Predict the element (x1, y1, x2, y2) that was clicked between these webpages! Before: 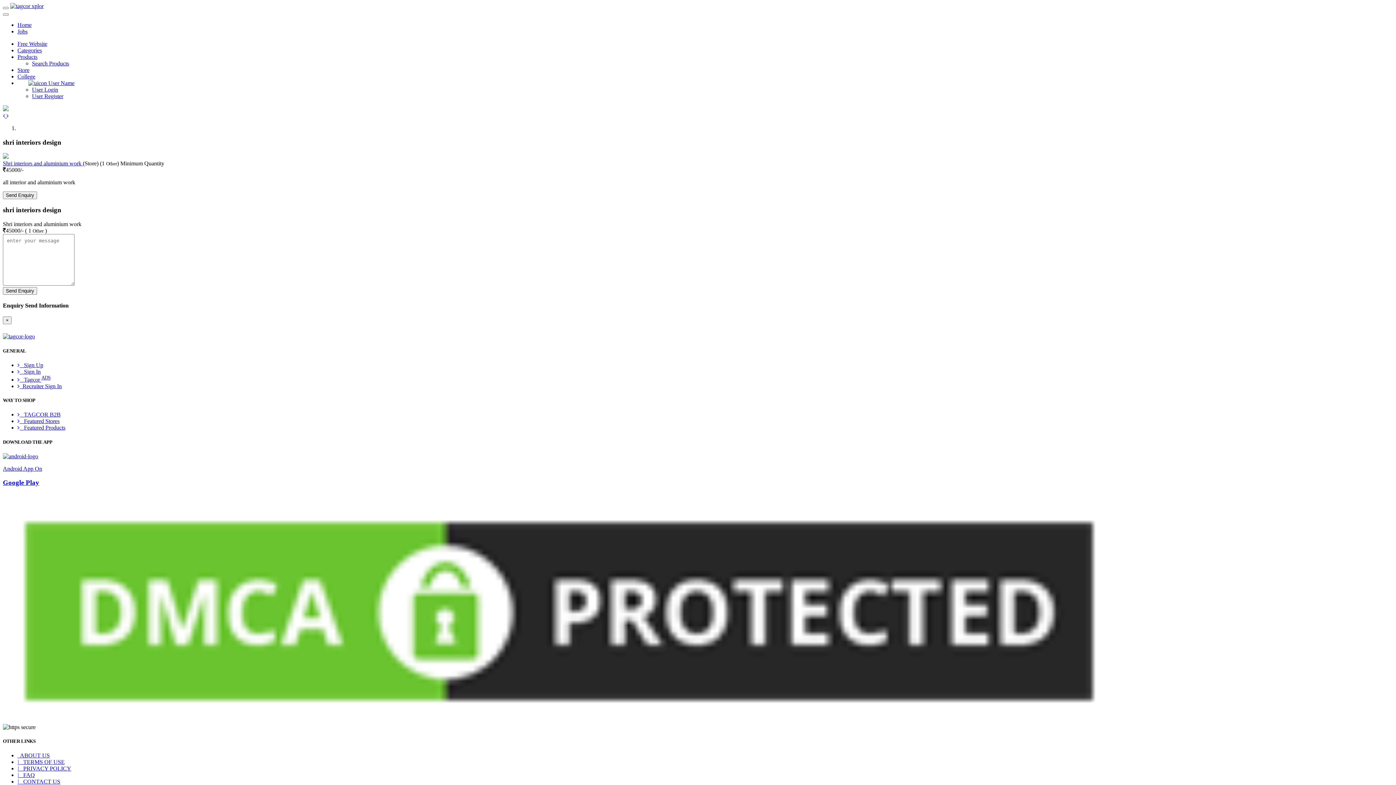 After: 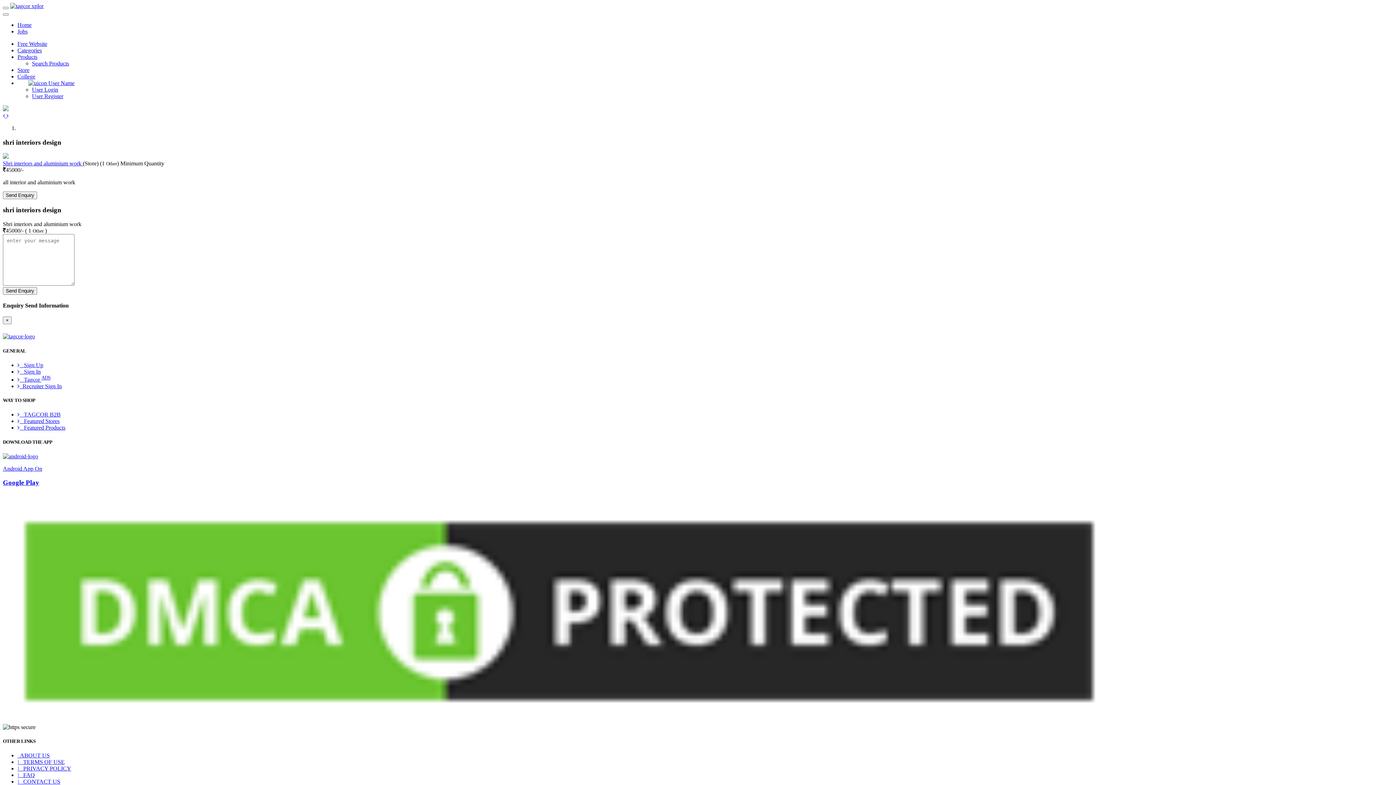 Action: label:    Tagcor ADS bbox: (17, 376, 50, 382)